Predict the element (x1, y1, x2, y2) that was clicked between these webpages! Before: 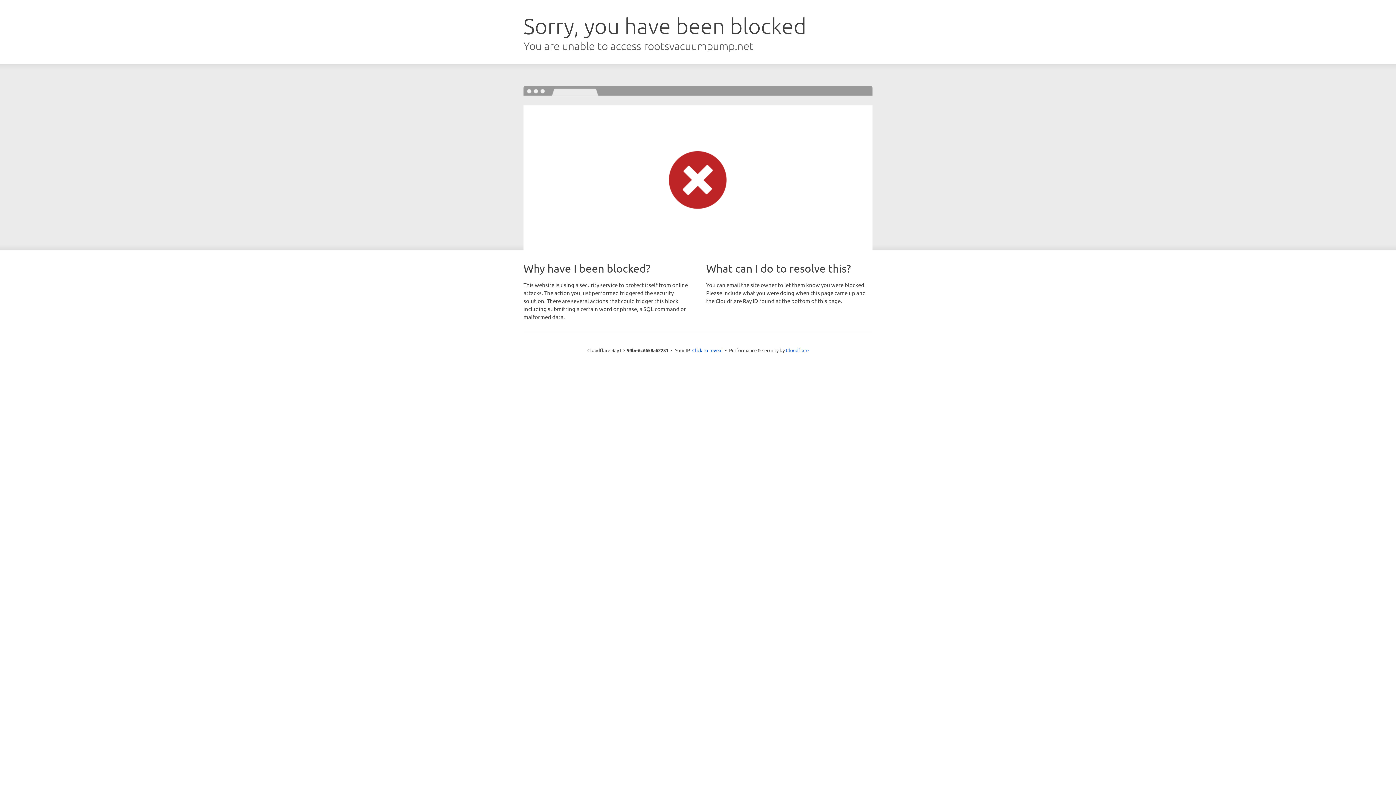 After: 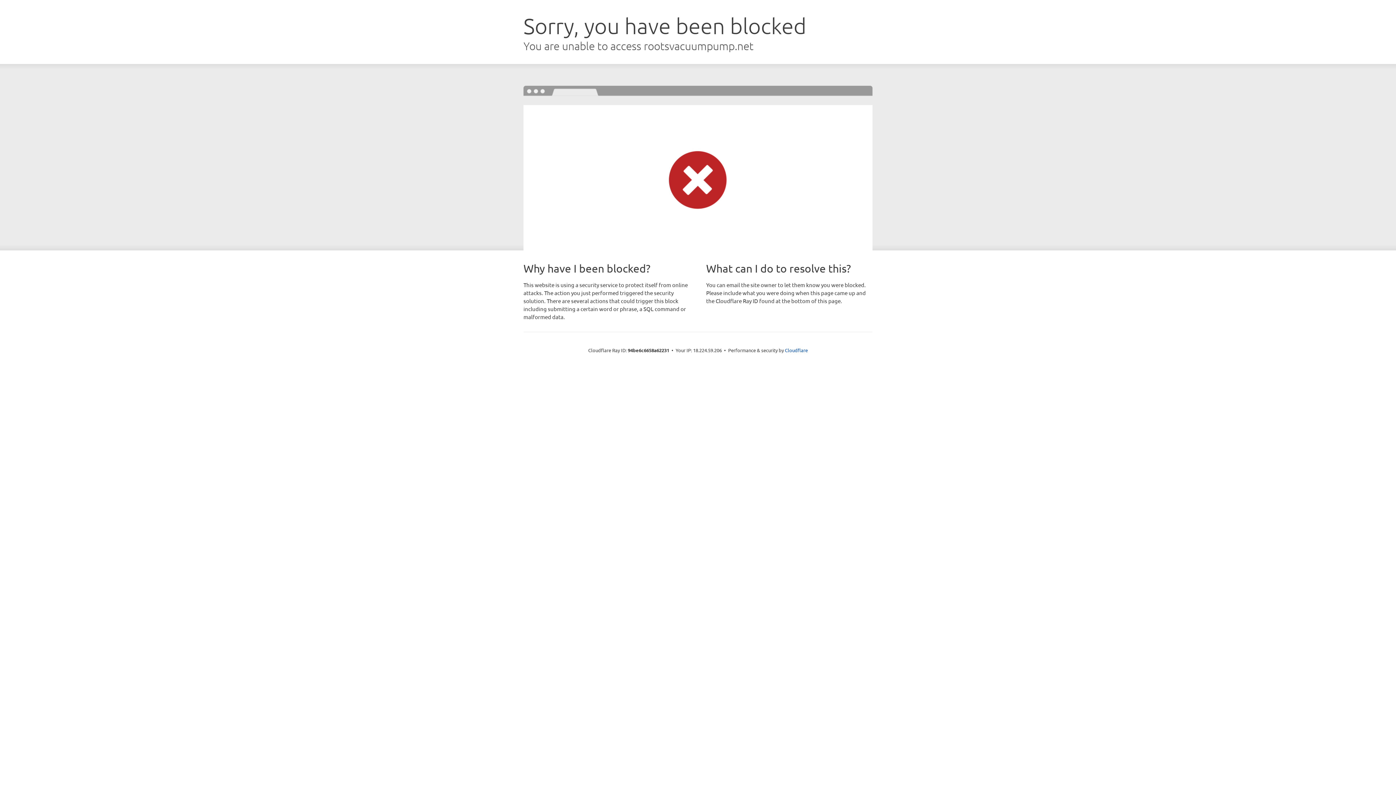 Action: label: Click to reveal bbox: (692, 346, 722, 353)